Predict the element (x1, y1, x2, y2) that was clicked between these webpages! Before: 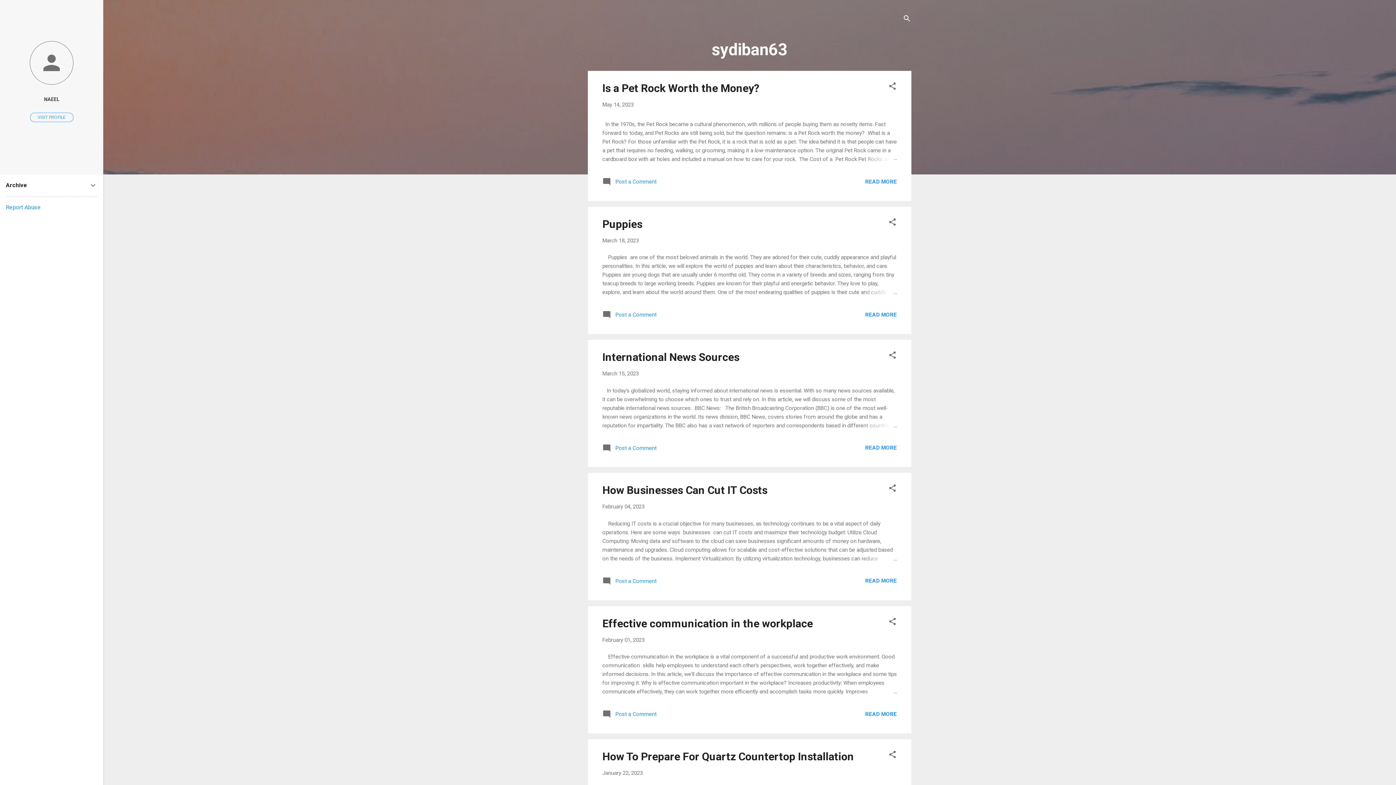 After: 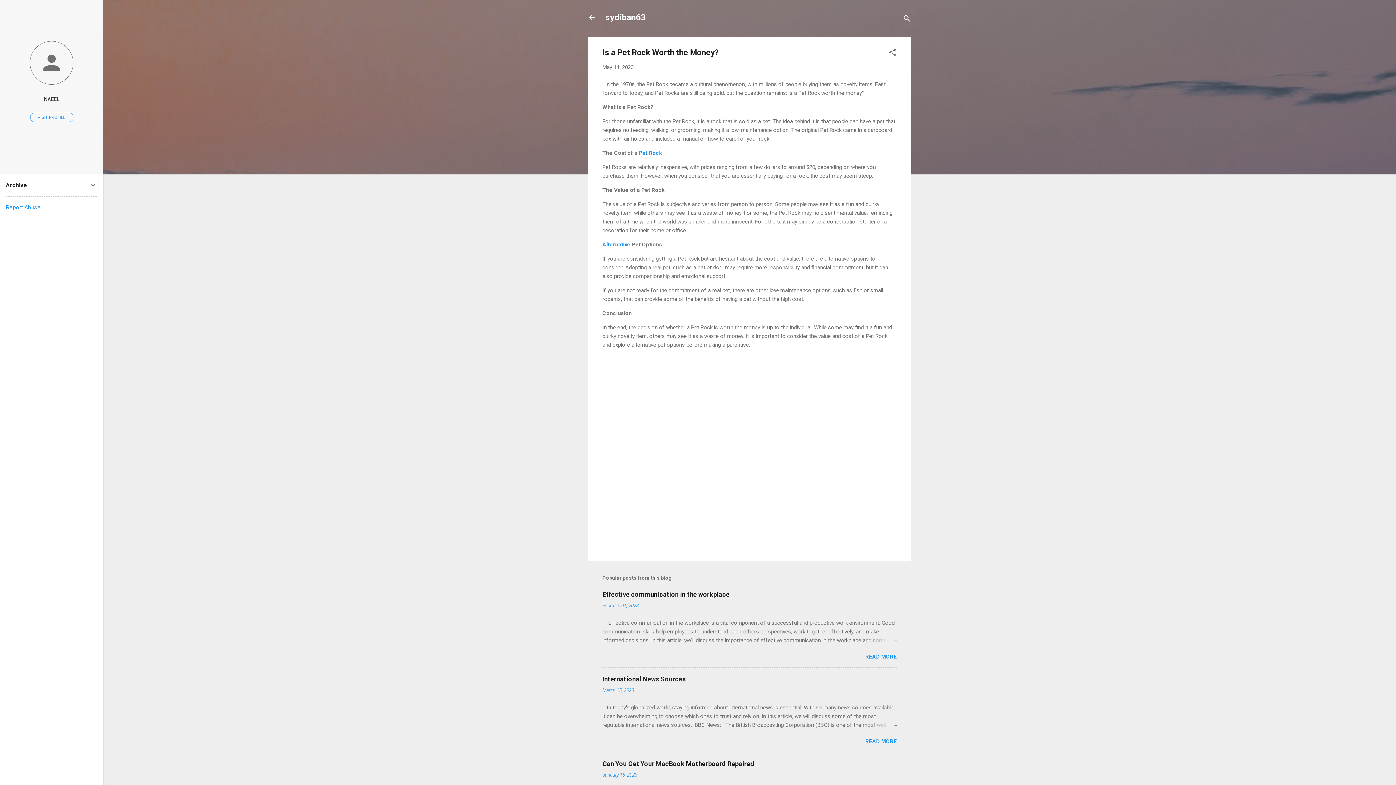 Action: bbox: (865, 178, 897, 184) label: READ MORE